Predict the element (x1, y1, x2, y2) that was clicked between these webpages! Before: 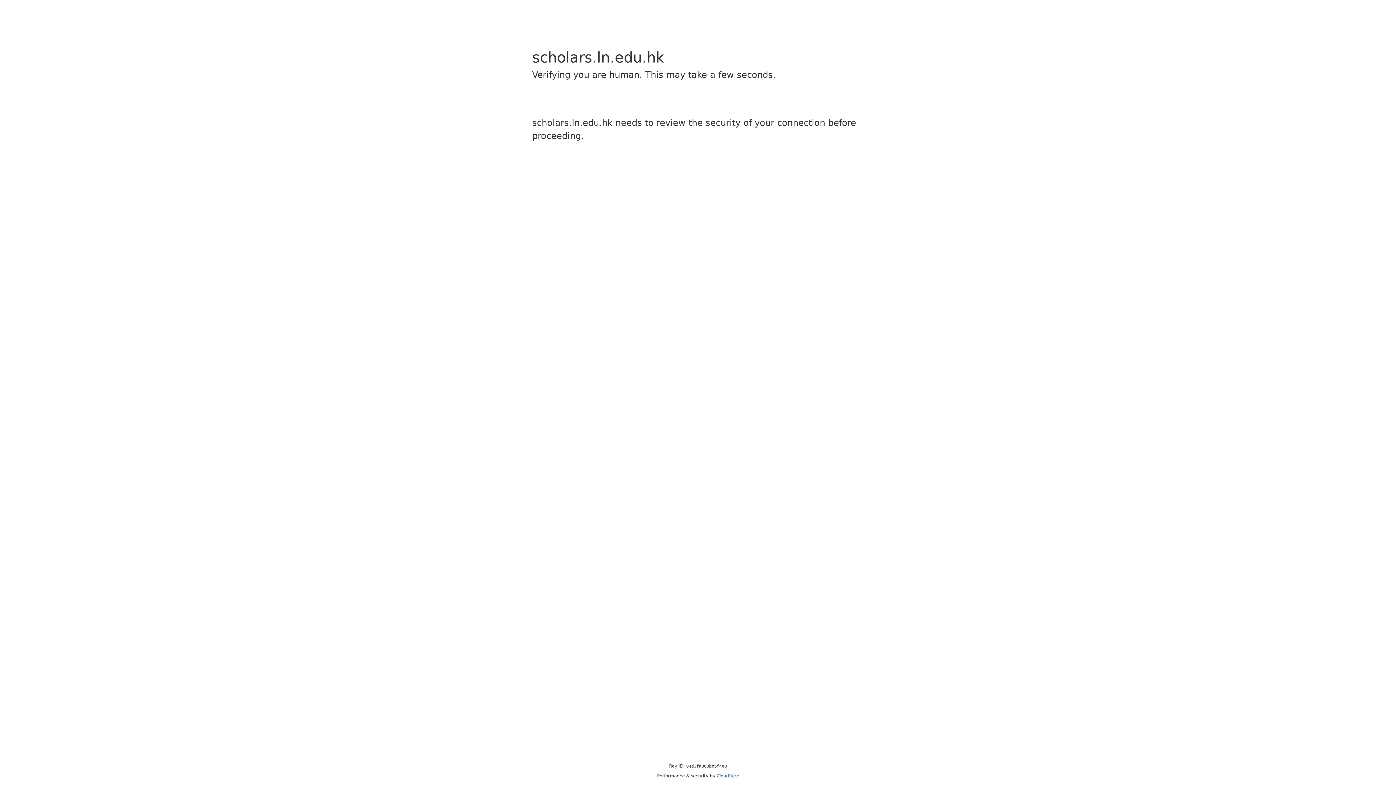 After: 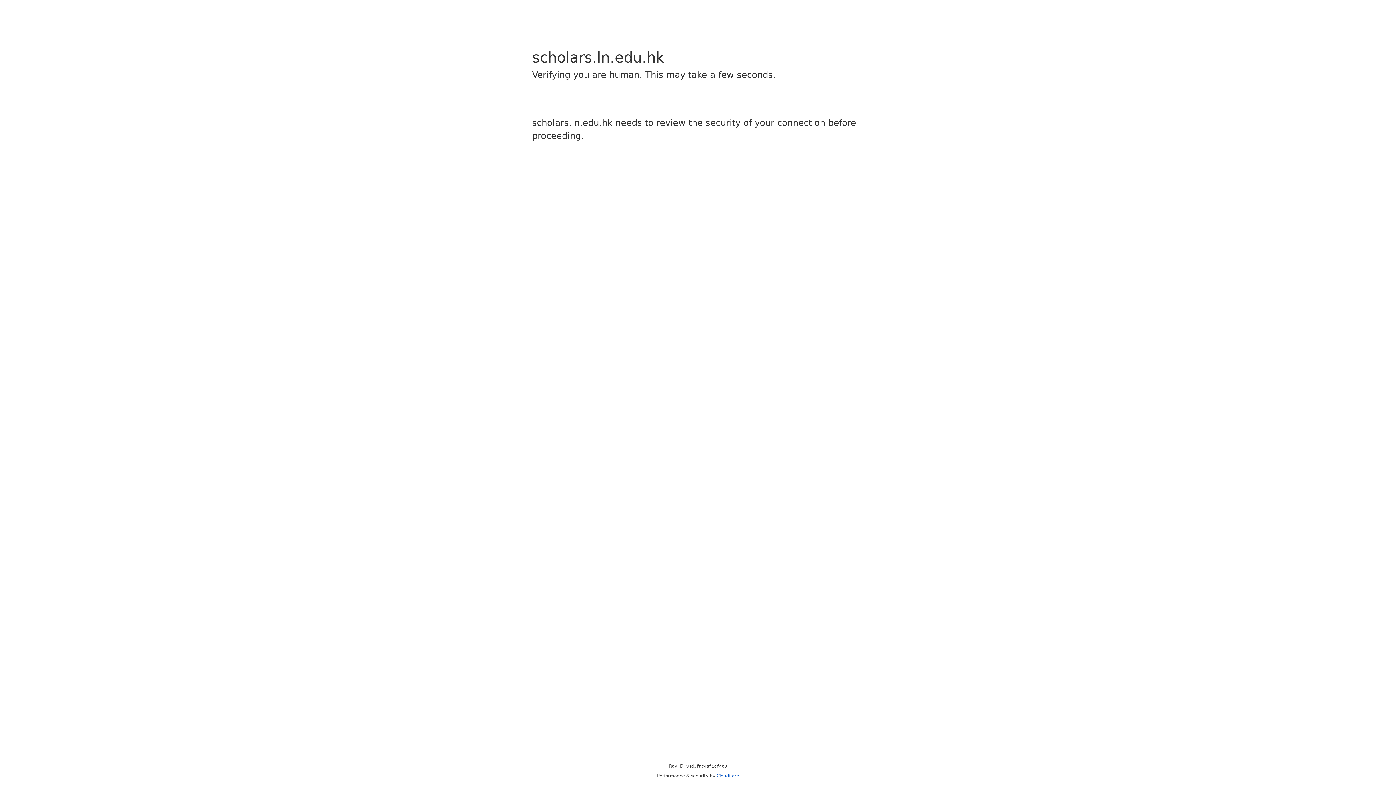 Action: bbox: (716, 773, 739, 778) label: Cloudflare